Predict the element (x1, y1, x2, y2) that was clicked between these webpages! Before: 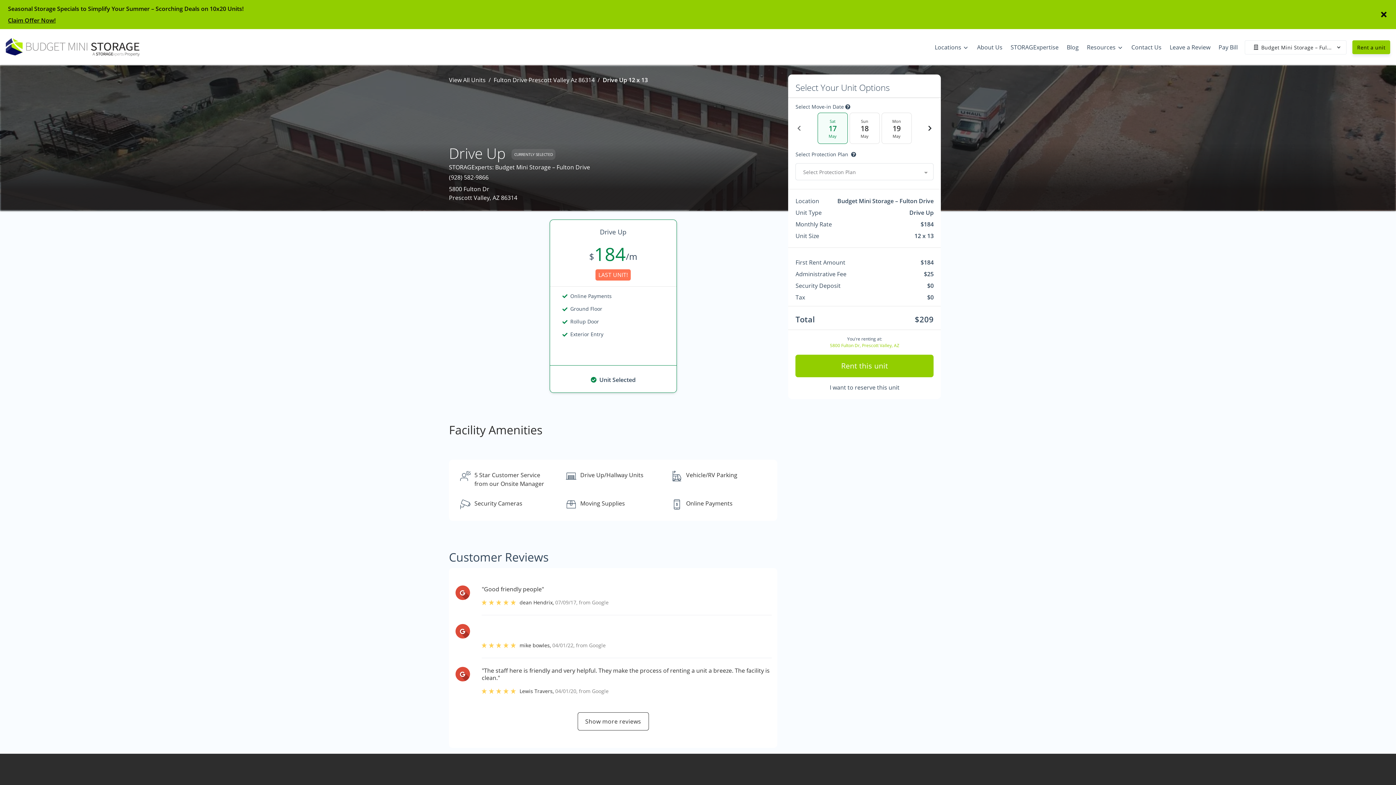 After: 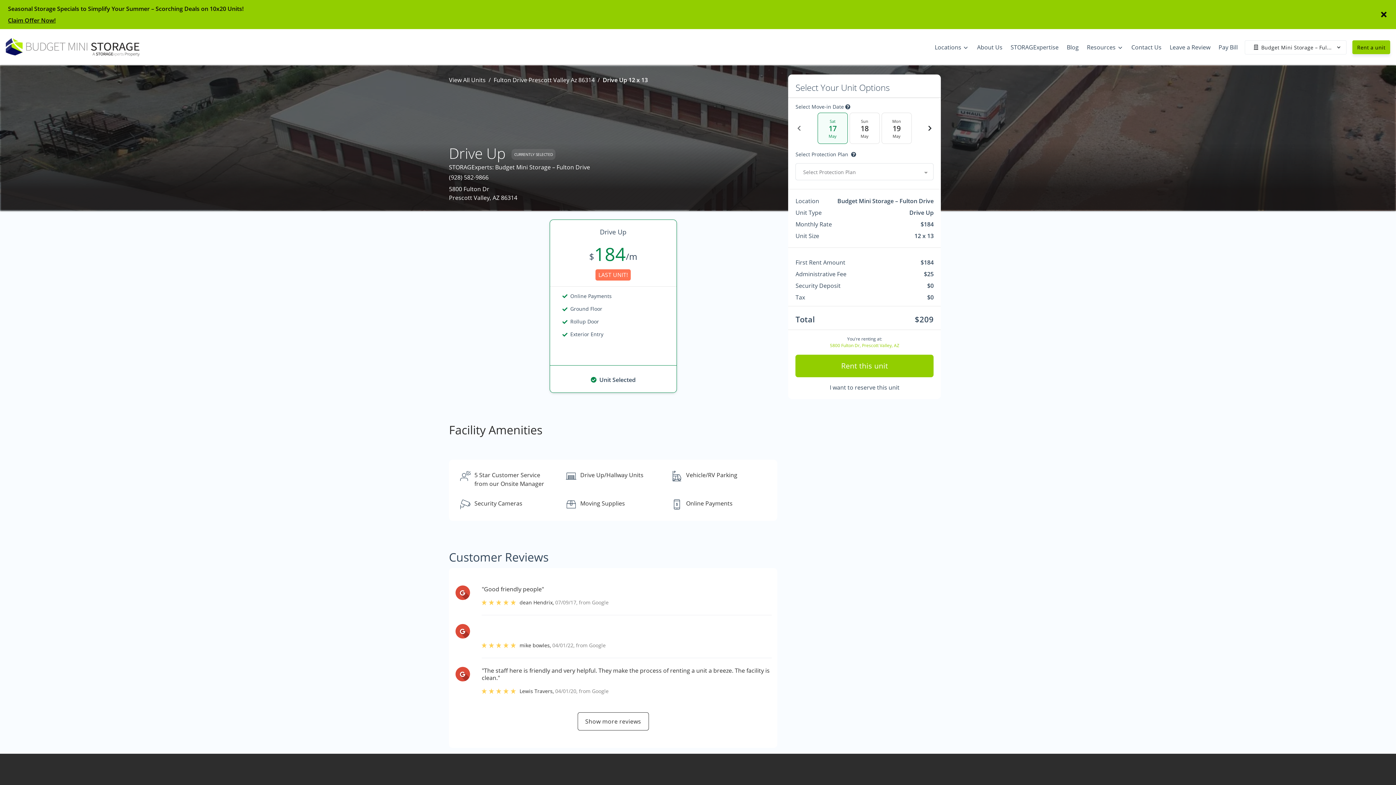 Action: bbox: (455, 667, 470, 681)